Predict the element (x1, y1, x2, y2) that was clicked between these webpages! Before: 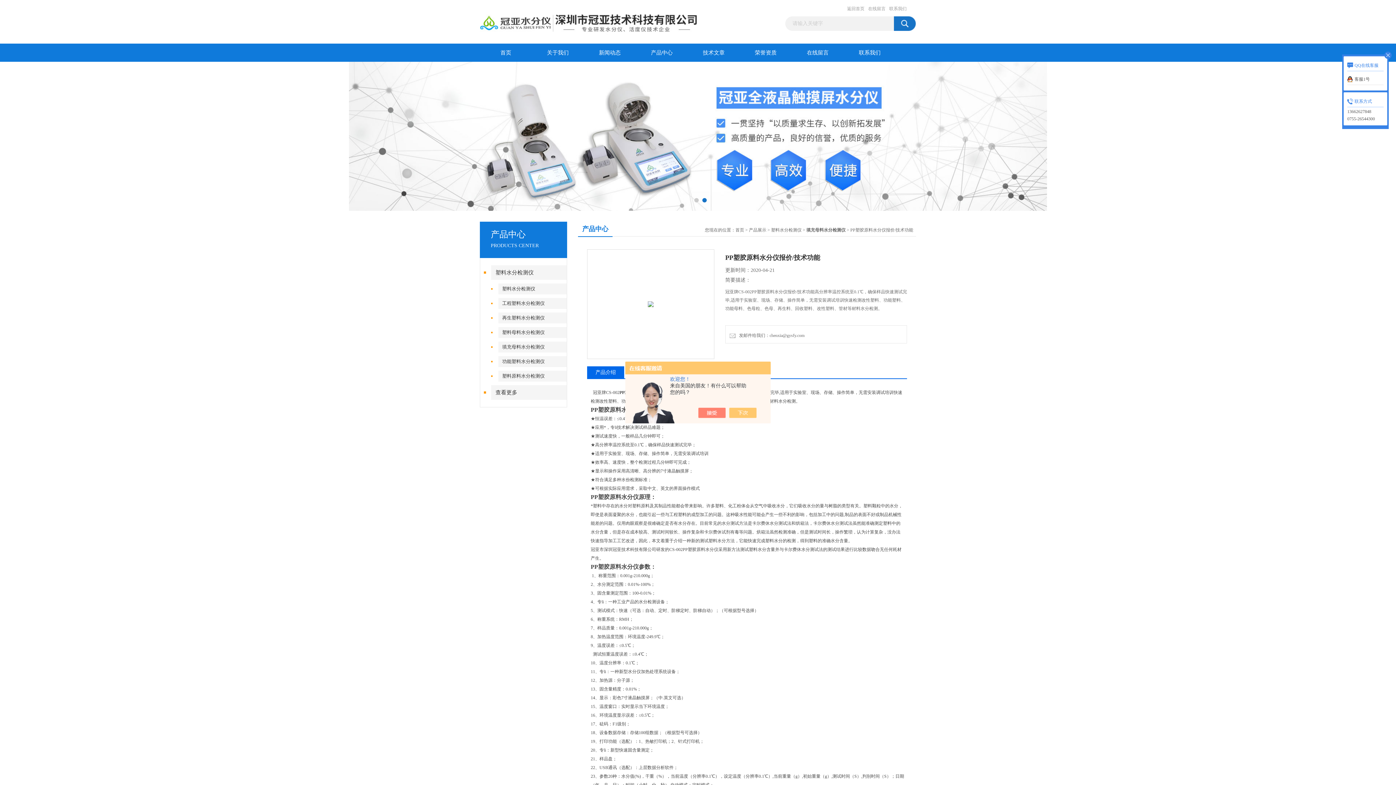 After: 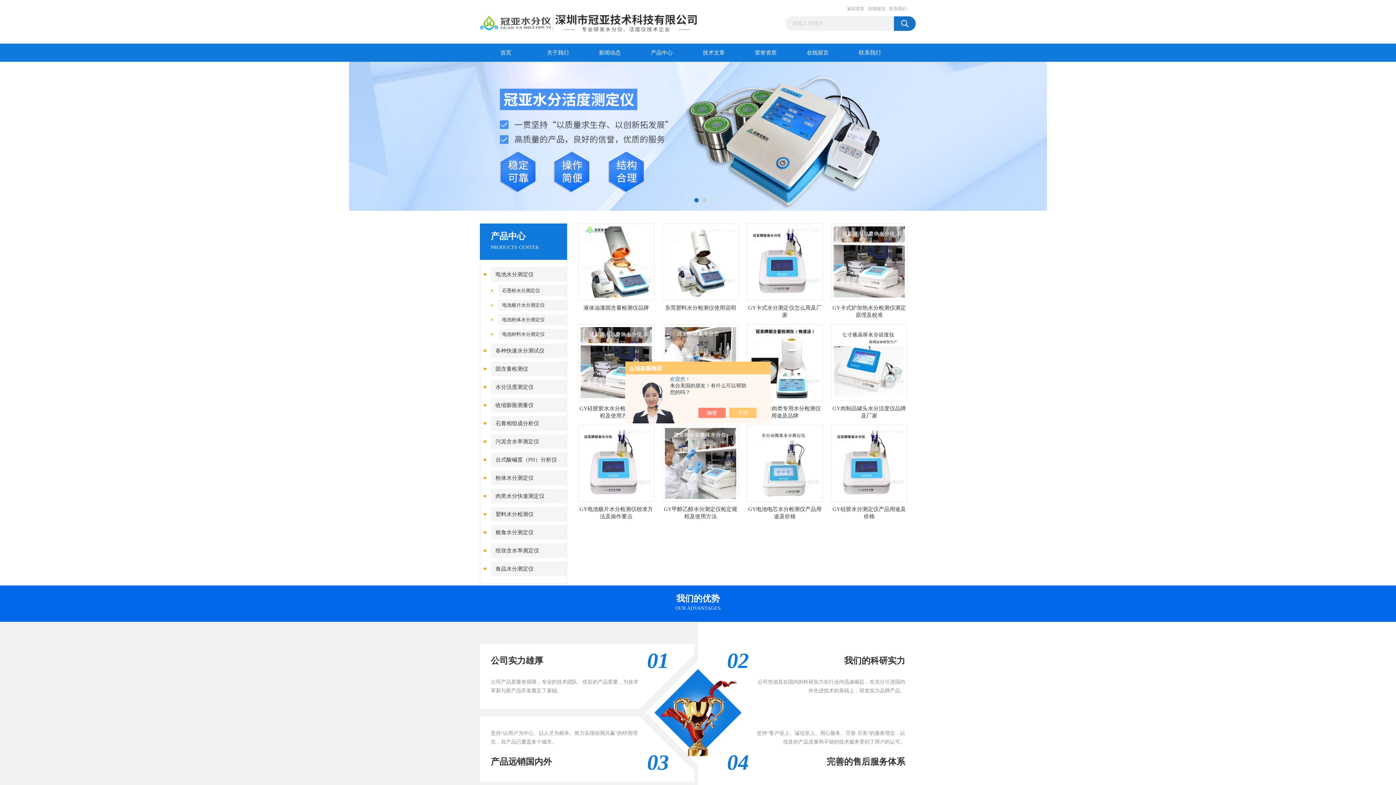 Action: bbox: (847, 5, 864, 12) label: 返回首页